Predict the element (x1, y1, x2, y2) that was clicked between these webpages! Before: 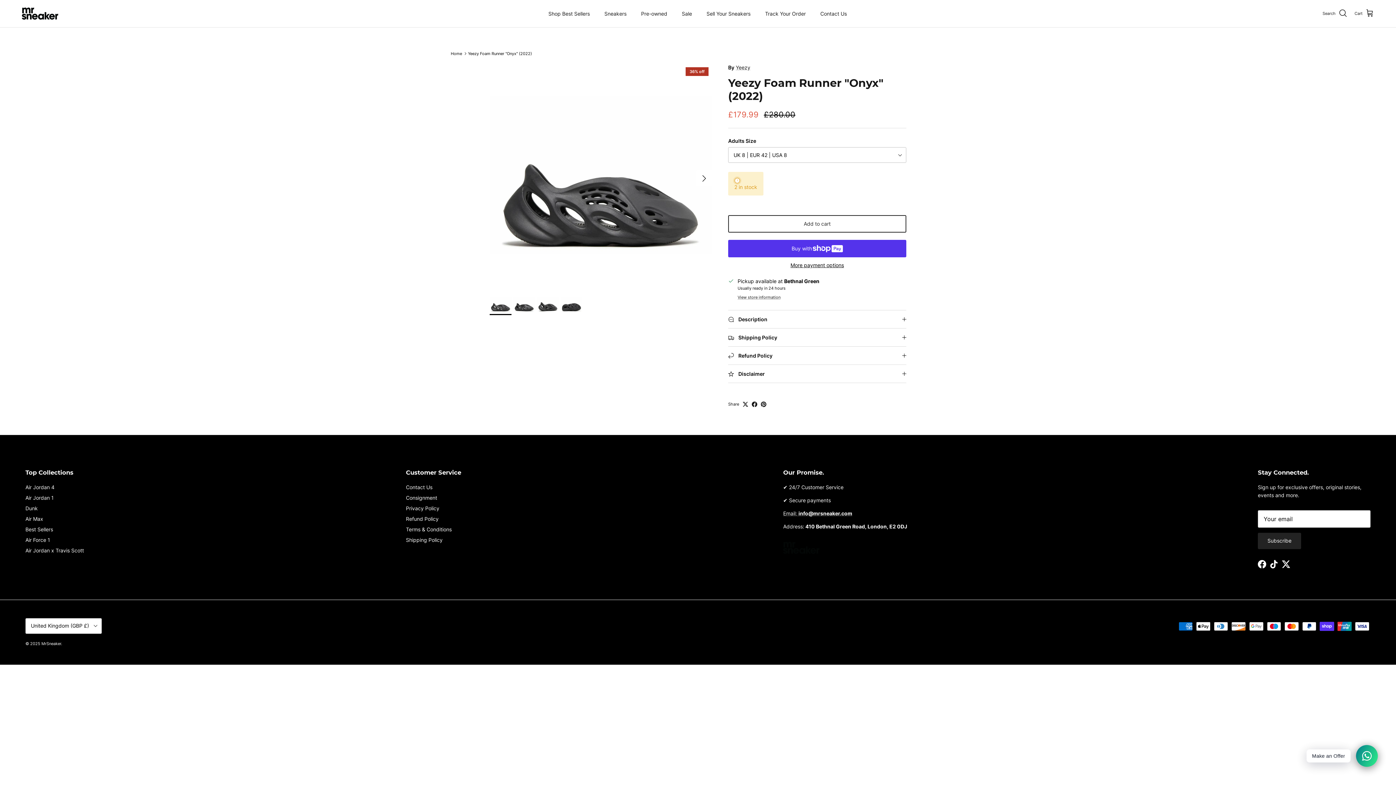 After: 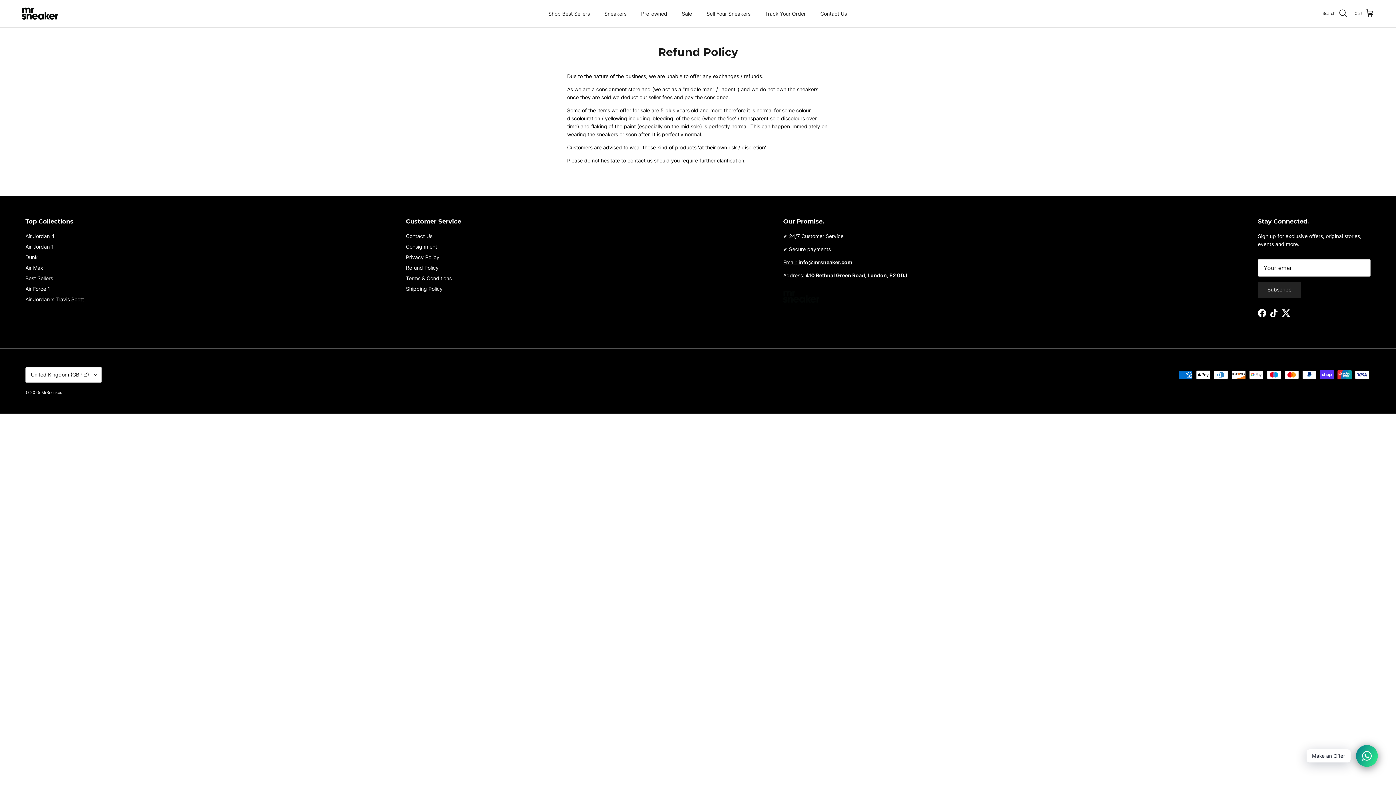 Action: label: Refund Policy bbox: (406, 516, 438, 522)